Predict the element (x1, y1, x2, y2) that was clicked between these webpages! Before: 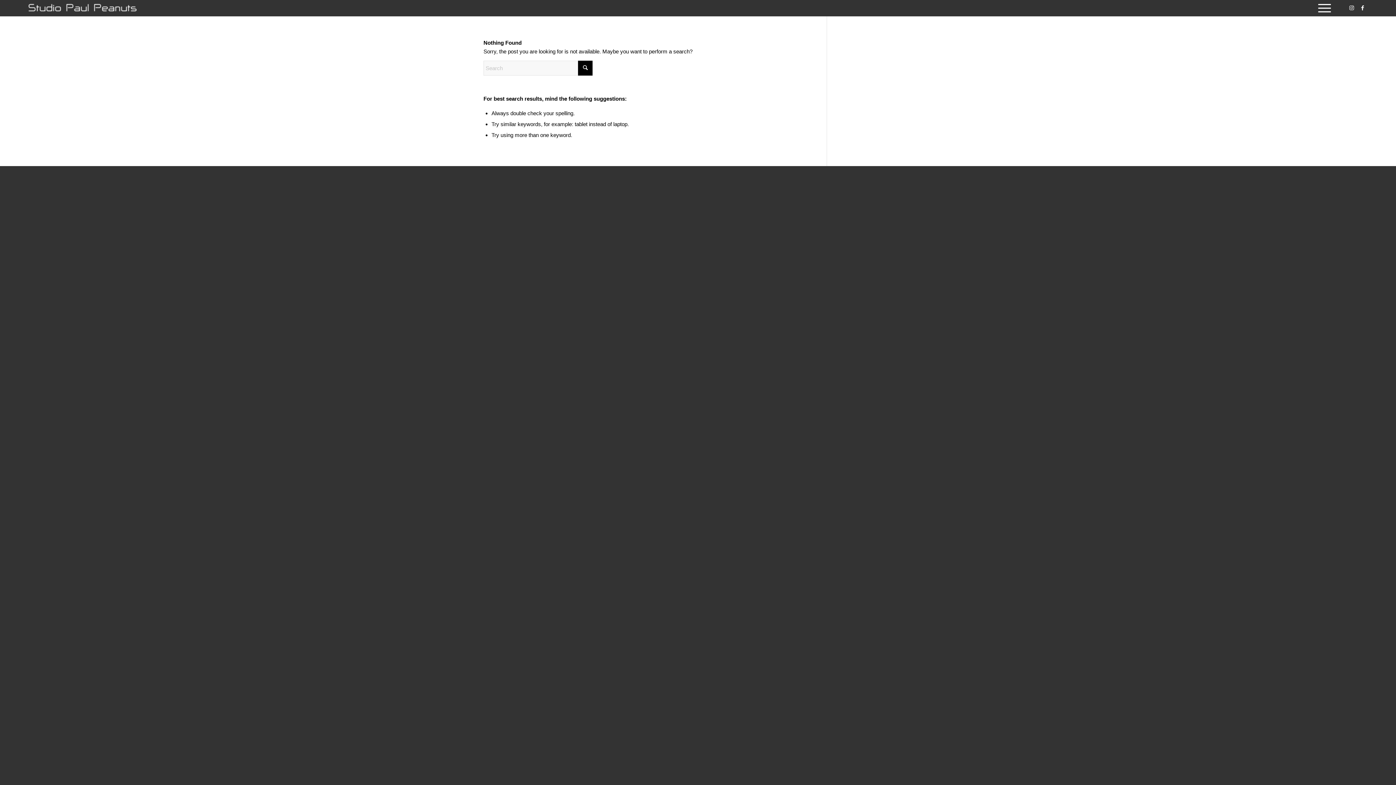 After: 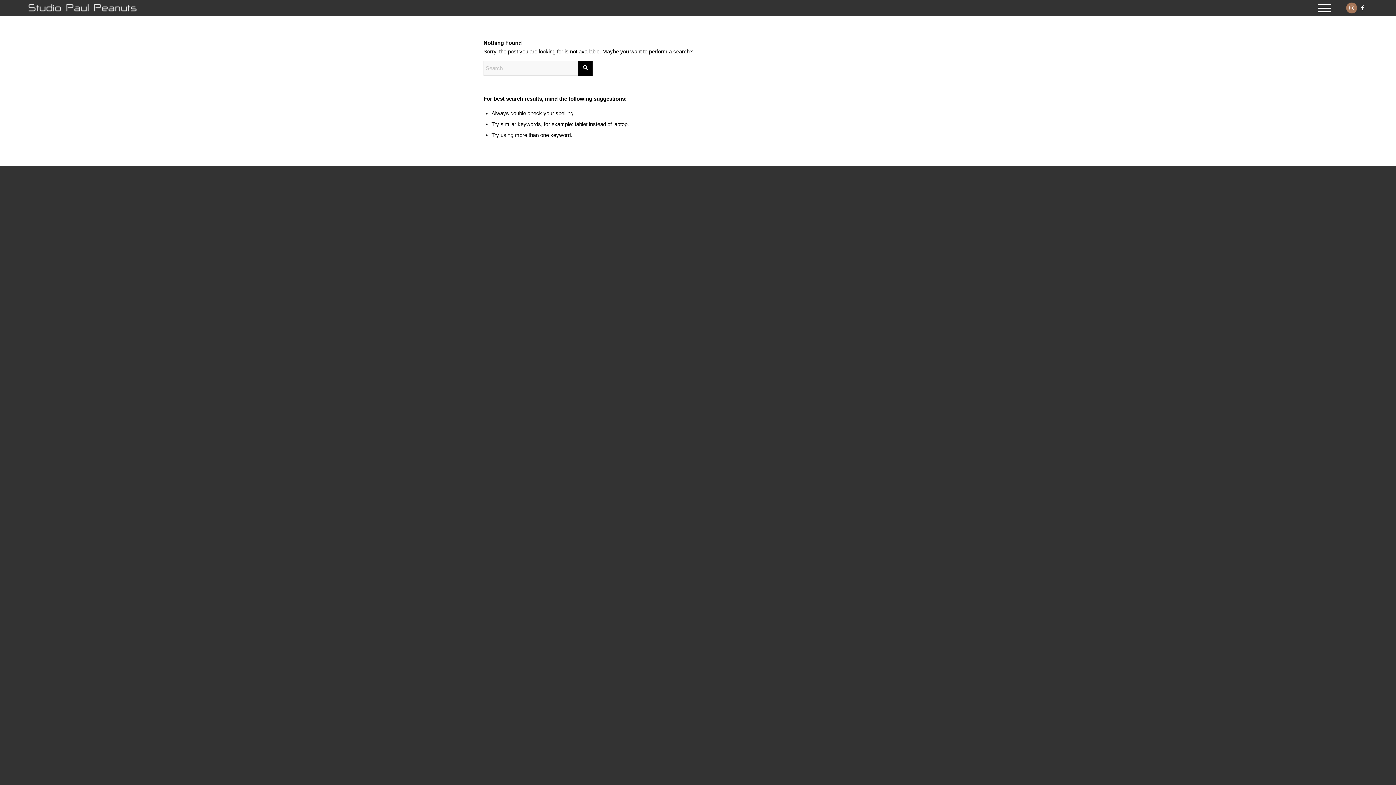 Action: bbox: (1346, 2, 1357, 13) label: Link to Instagram